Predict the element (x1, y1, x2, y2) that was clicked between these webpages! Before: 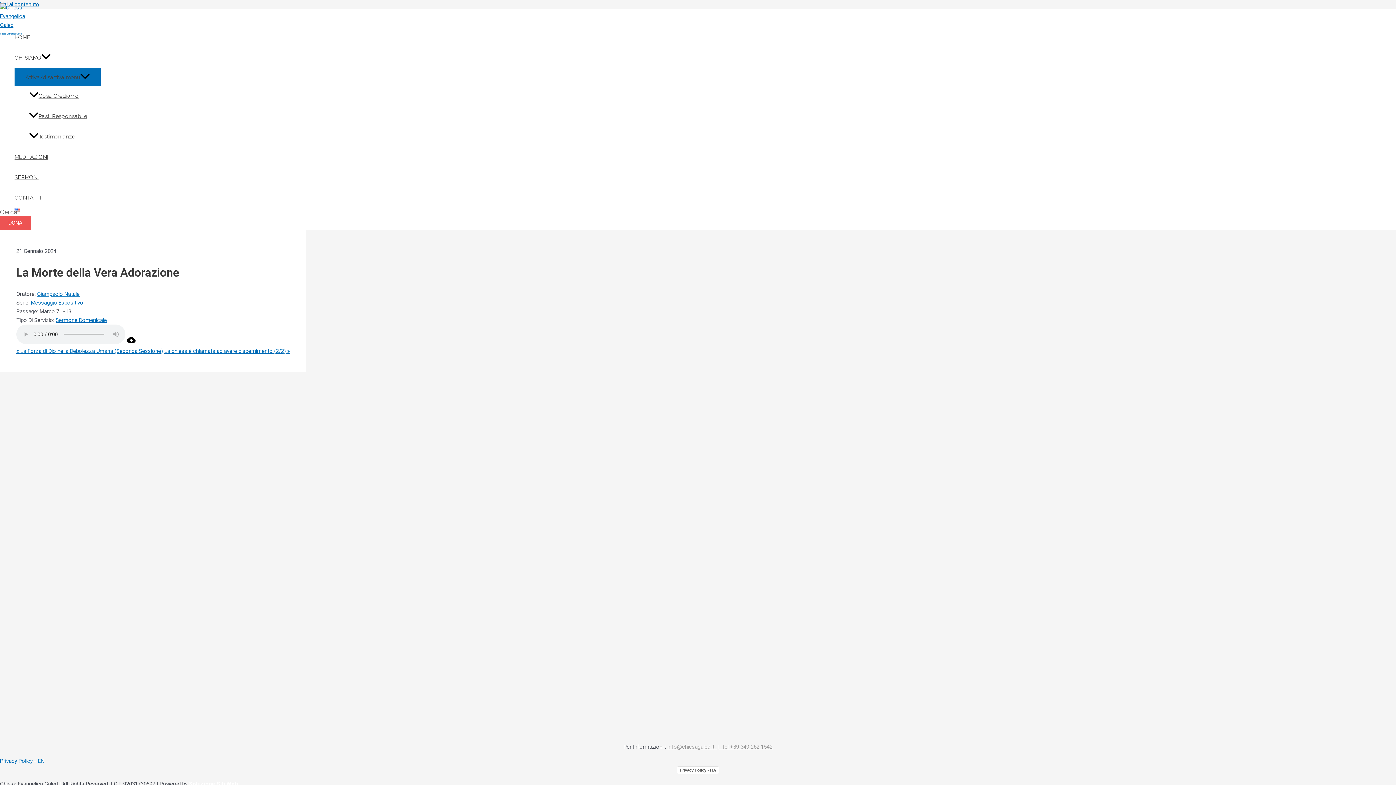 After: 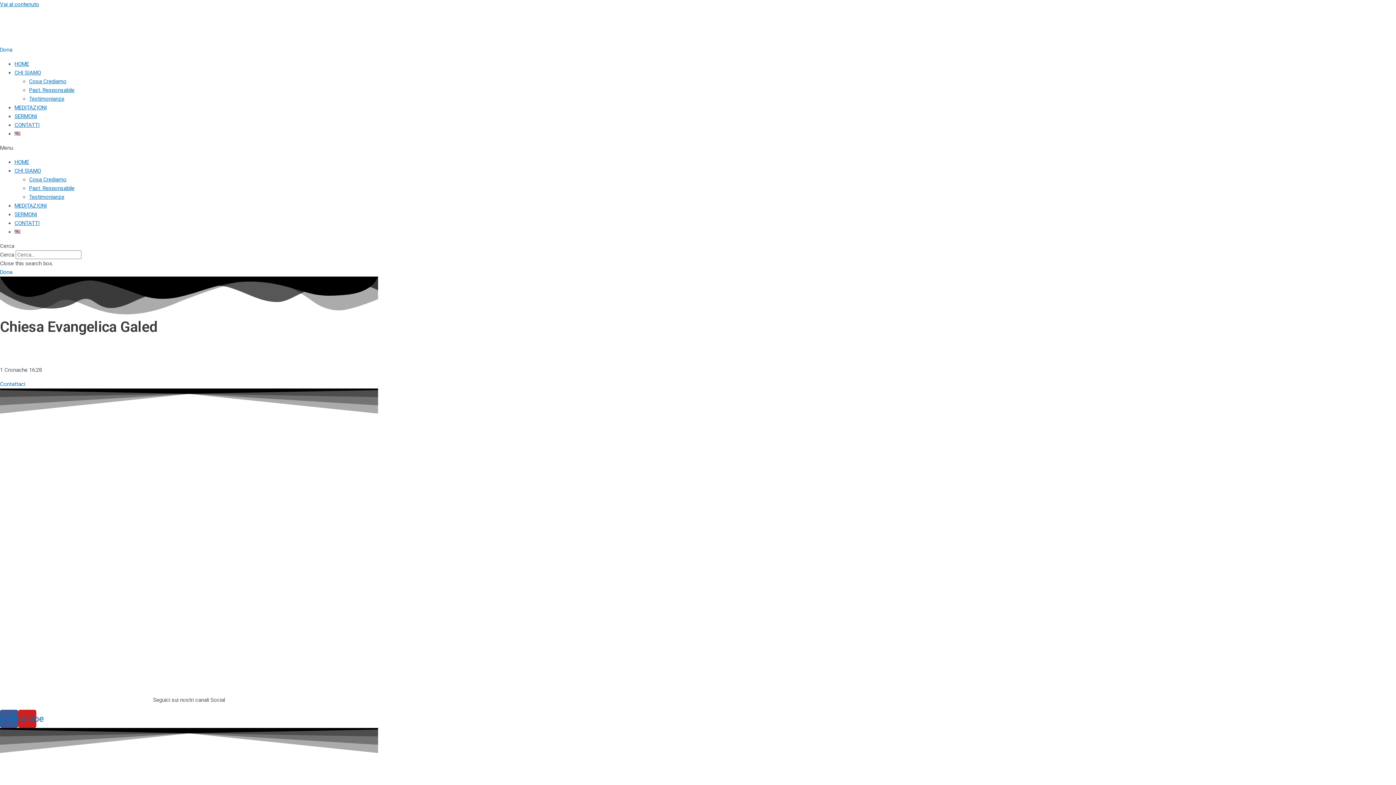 Action: label: HОМЕ bbox: (14, 27, 100, 47)